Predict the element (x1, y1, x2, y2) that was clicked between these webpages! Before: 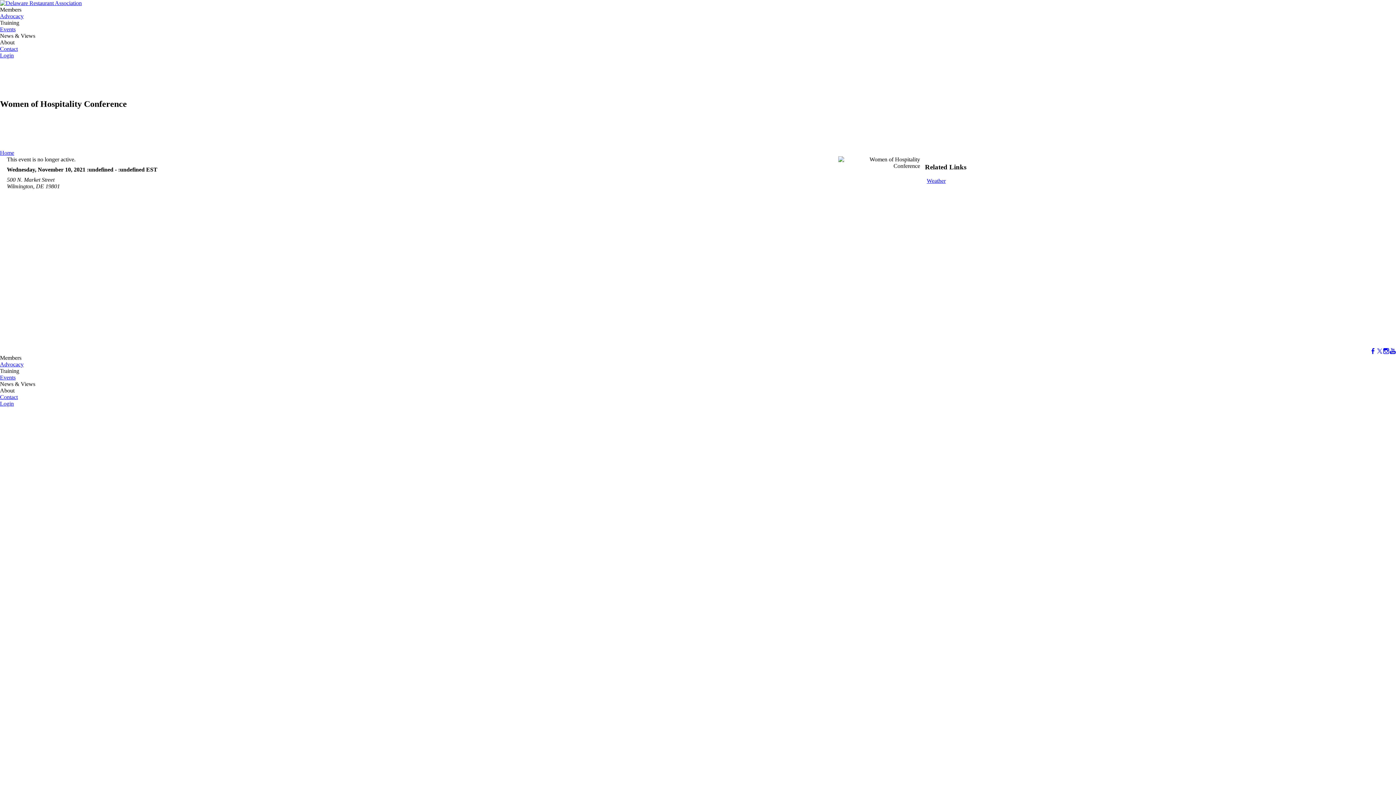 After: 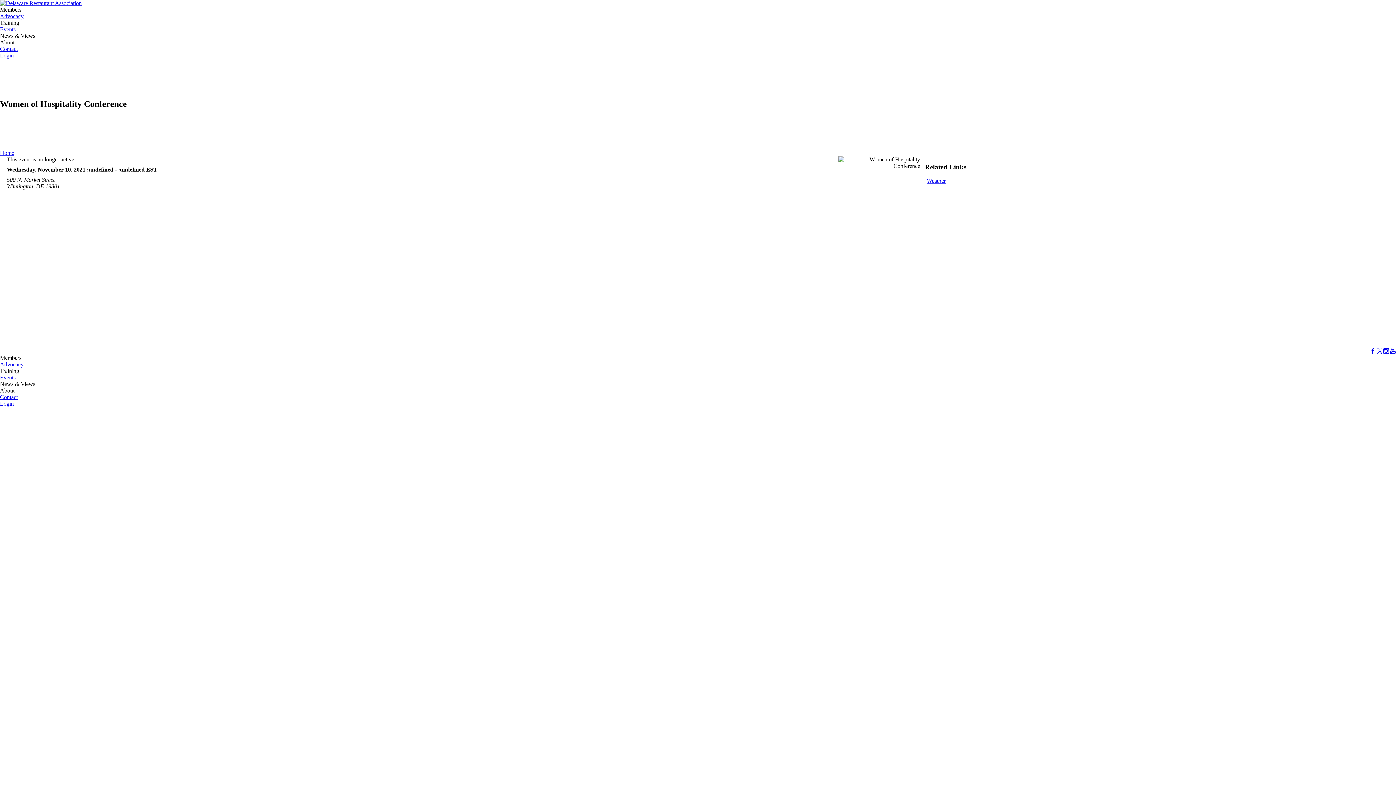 Action: bbox: (0, 6, 21, 12) label: Members